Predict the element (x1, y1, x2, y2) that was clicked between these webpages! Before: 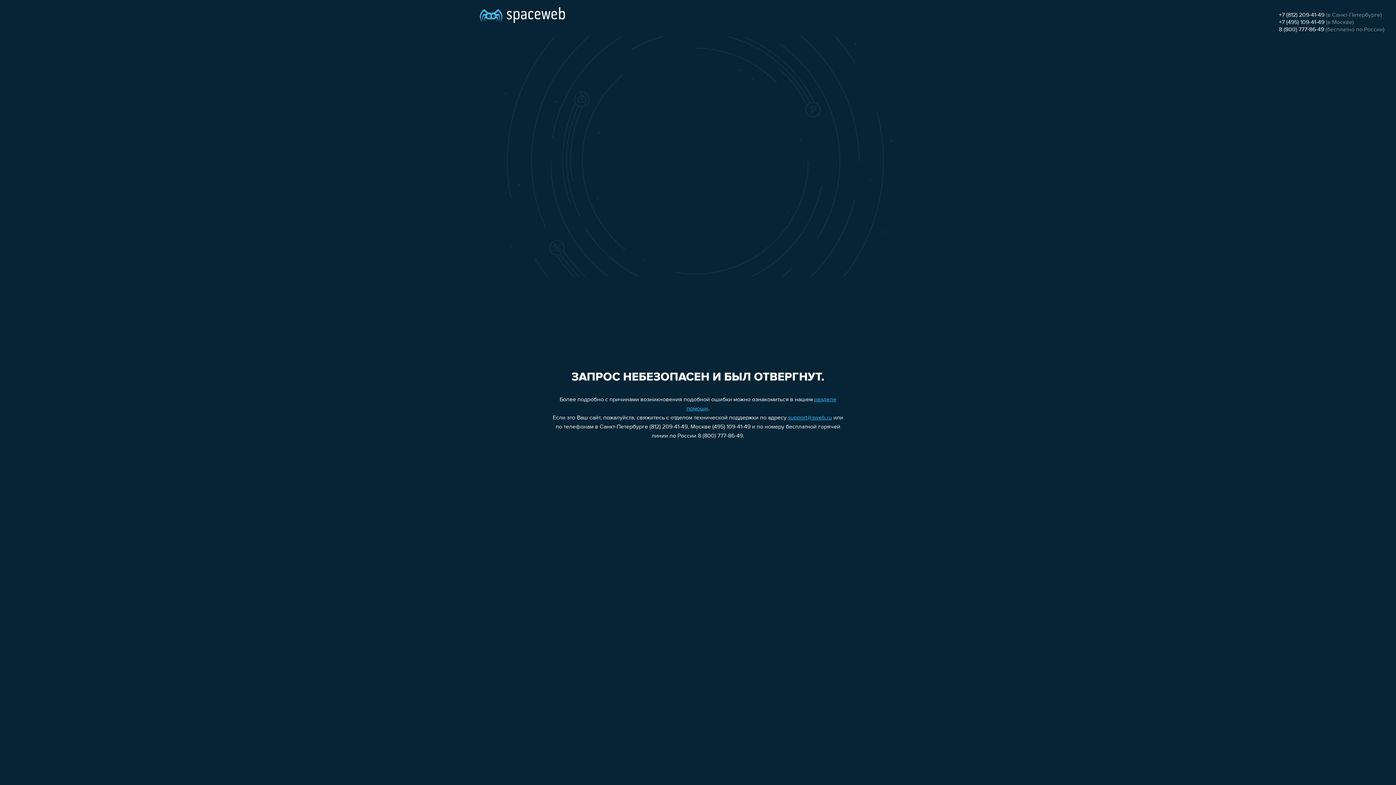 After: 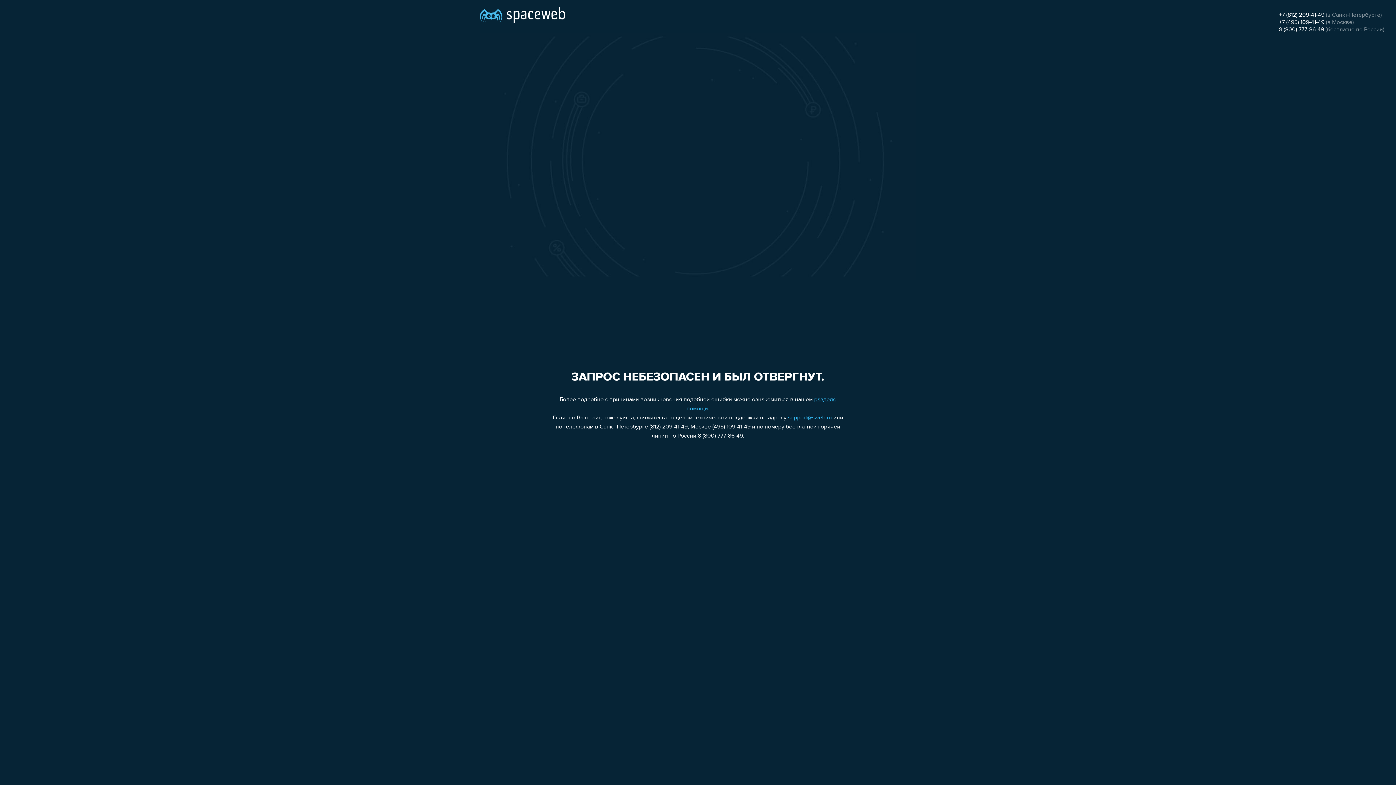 Action: bbox: (1279, 12, 1324, 18) label: +7 (812) 209-41-49